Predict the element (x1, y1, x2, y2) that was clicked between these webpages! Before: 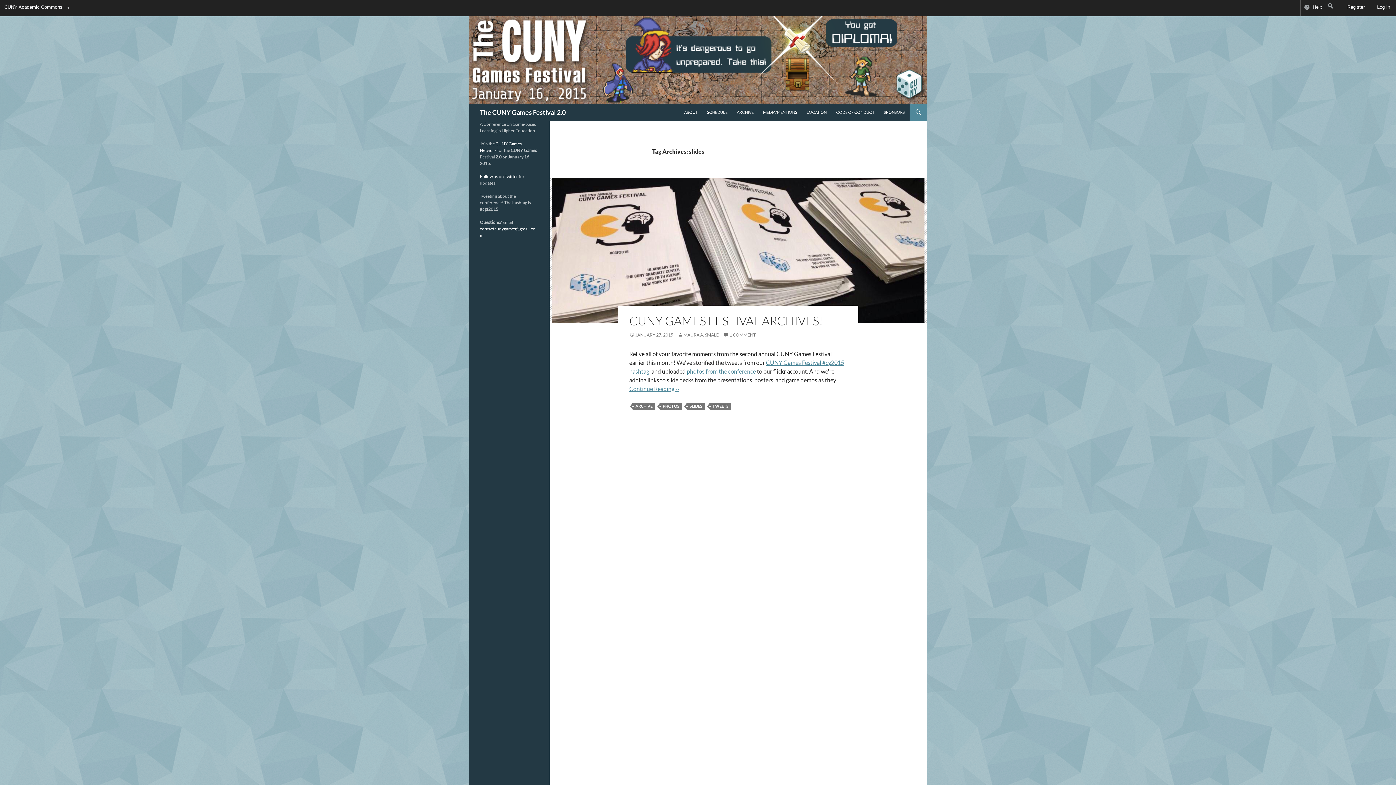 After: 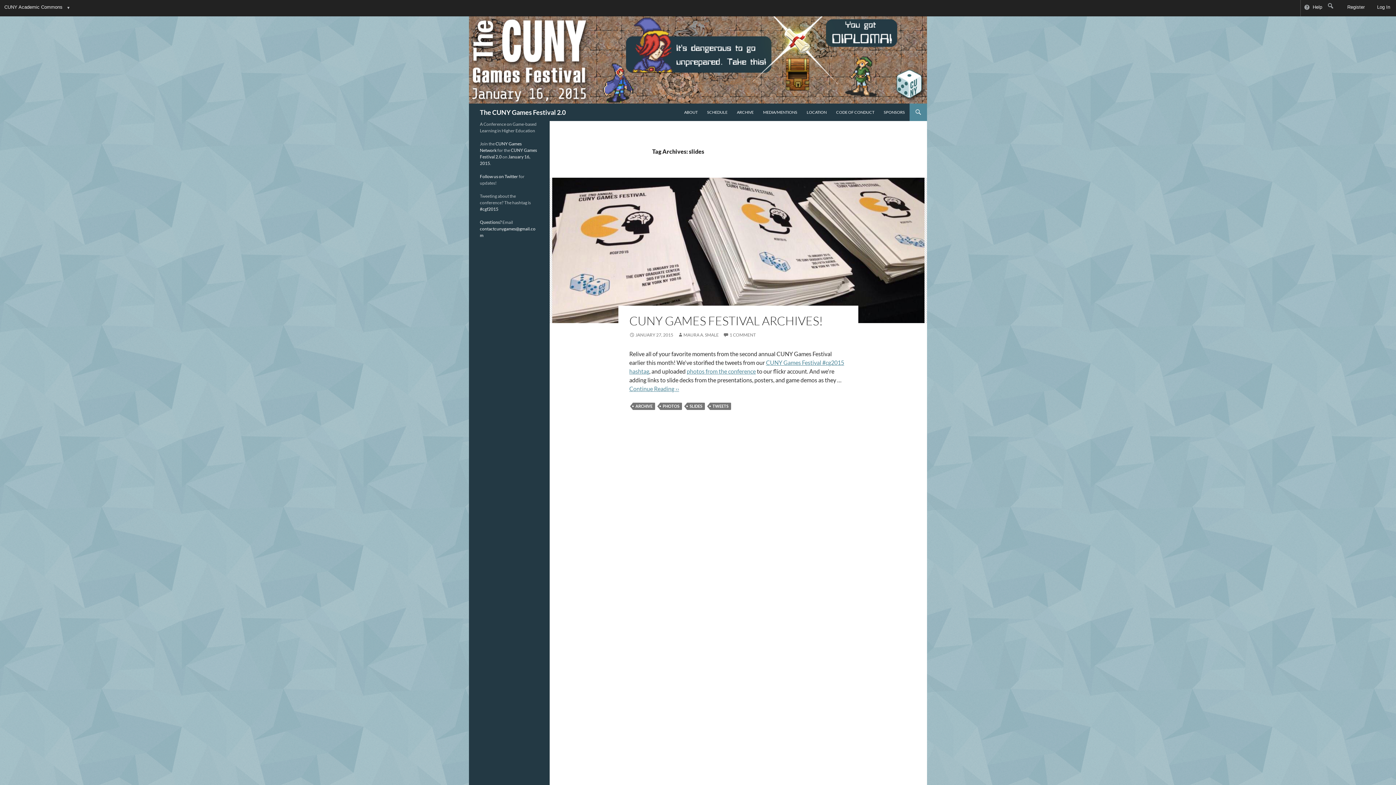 Action: label: SLIDES bbox: (687, 402, 705, 410)